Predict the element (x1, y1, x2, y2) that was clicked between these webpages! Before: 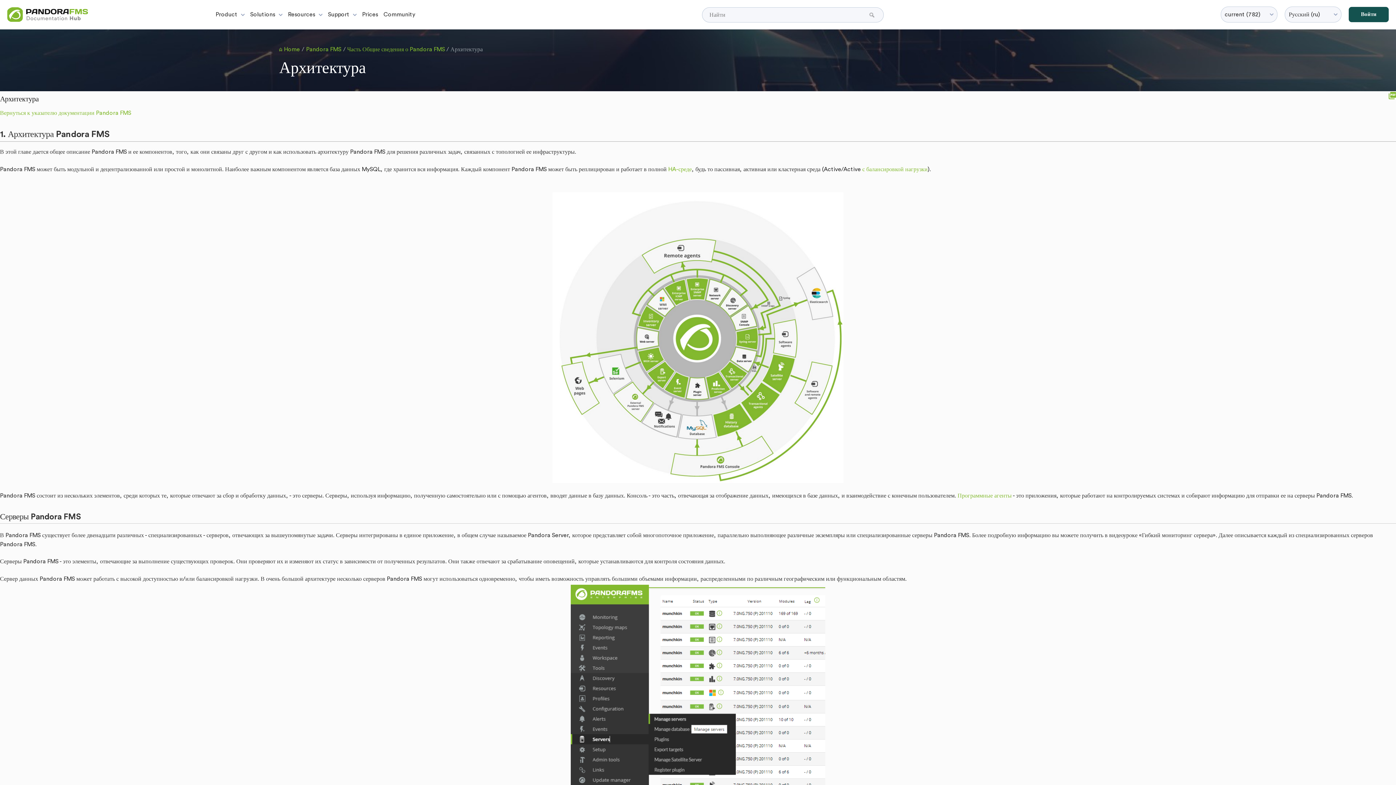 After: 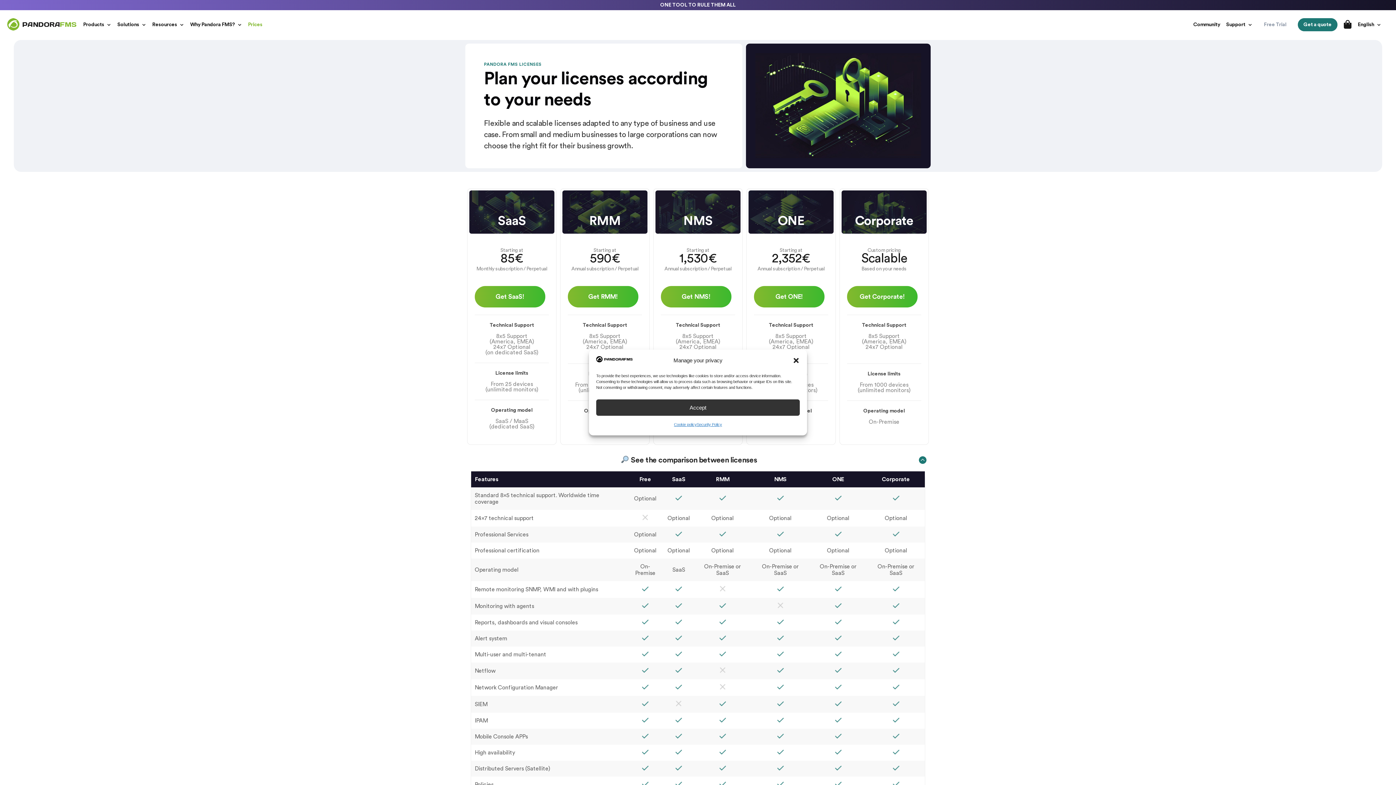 Action: label: Prices bbox: (362, 10, 378, 18)